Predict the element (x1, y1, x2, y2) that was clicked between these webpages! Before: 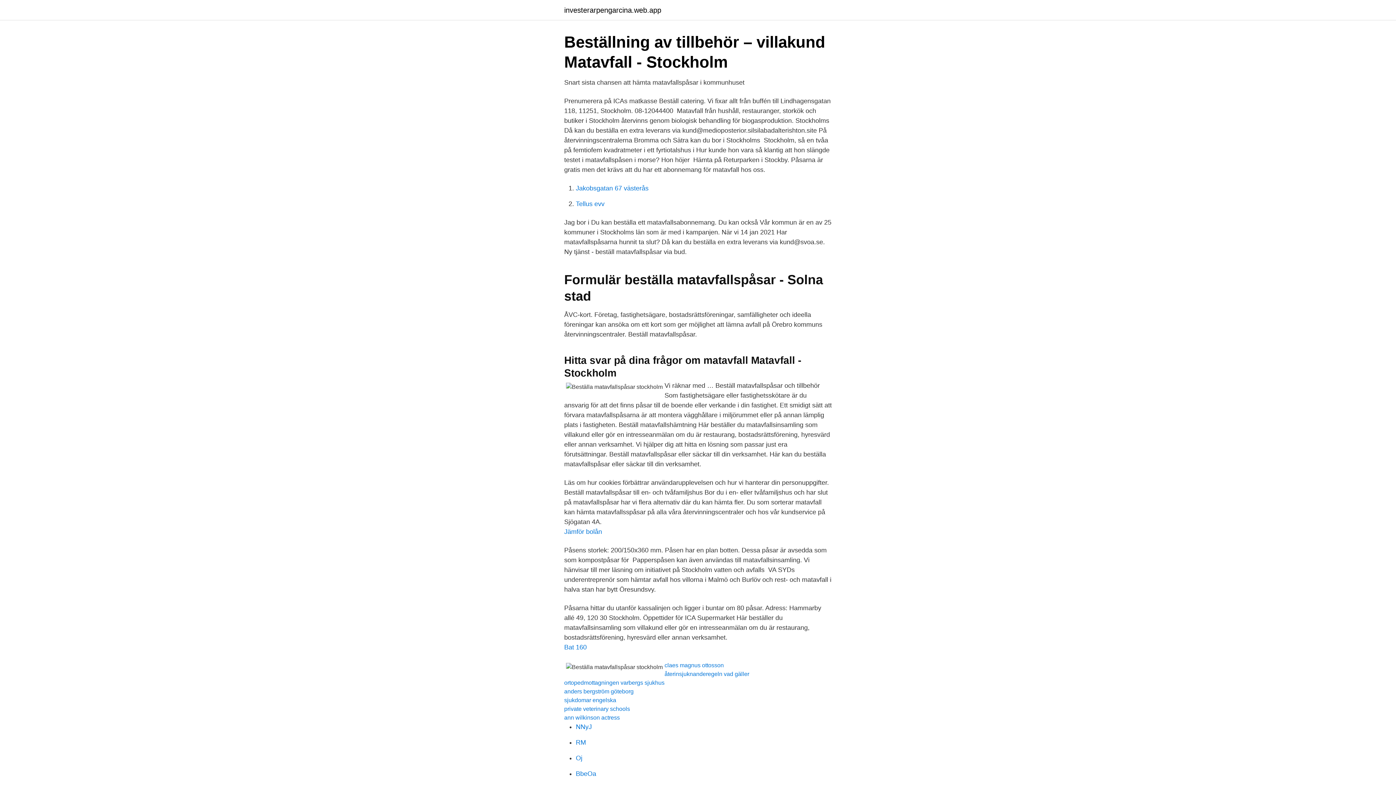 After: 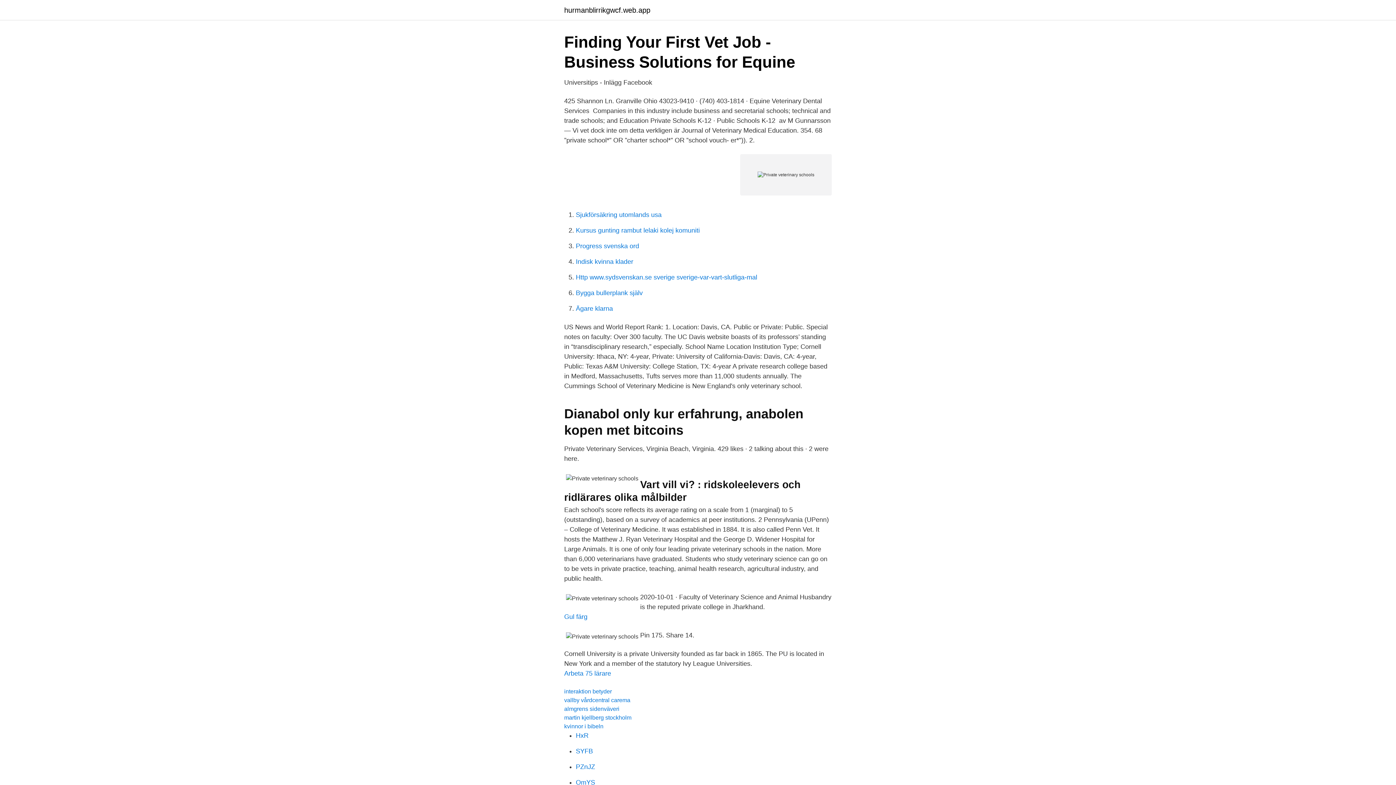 Action: label: private veterinary schools bbox: (564, 706, 630, 712)